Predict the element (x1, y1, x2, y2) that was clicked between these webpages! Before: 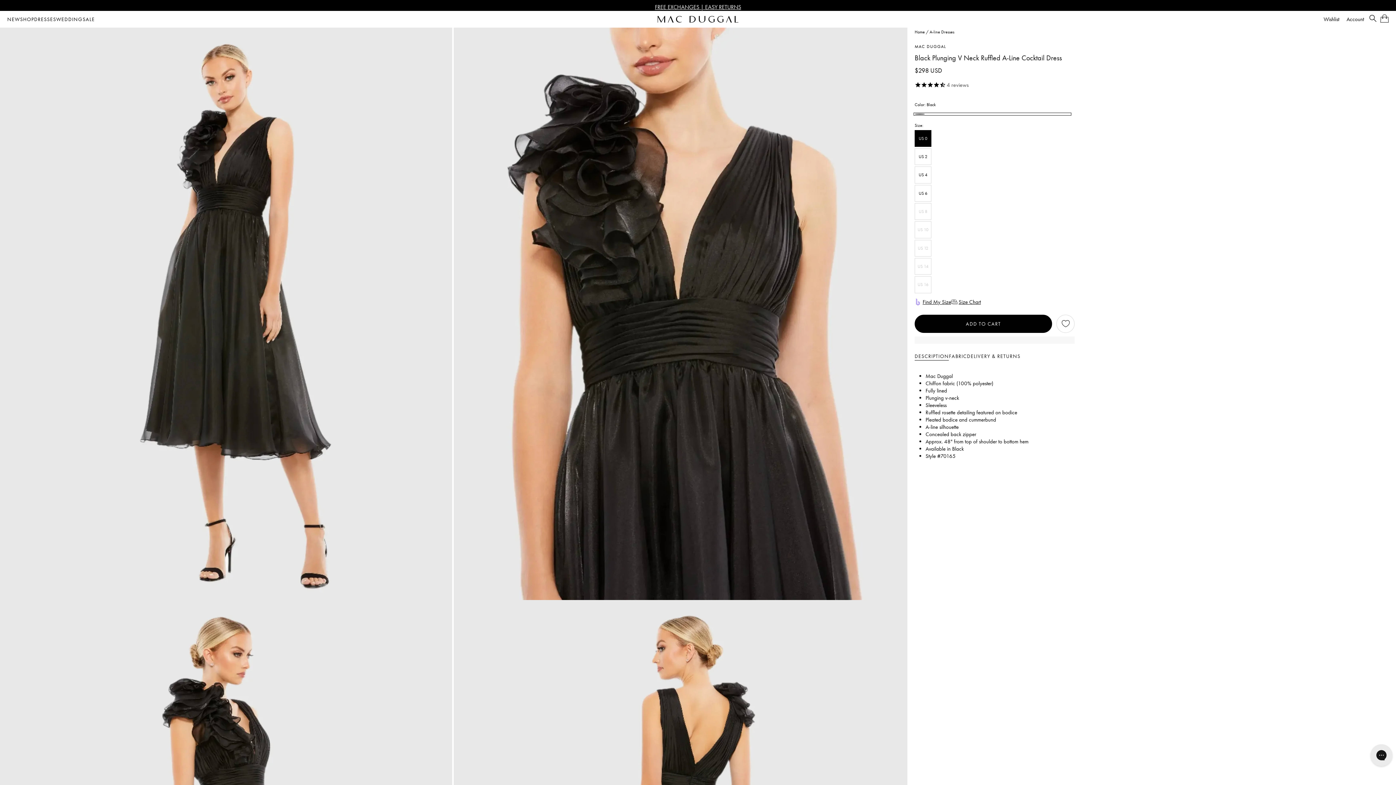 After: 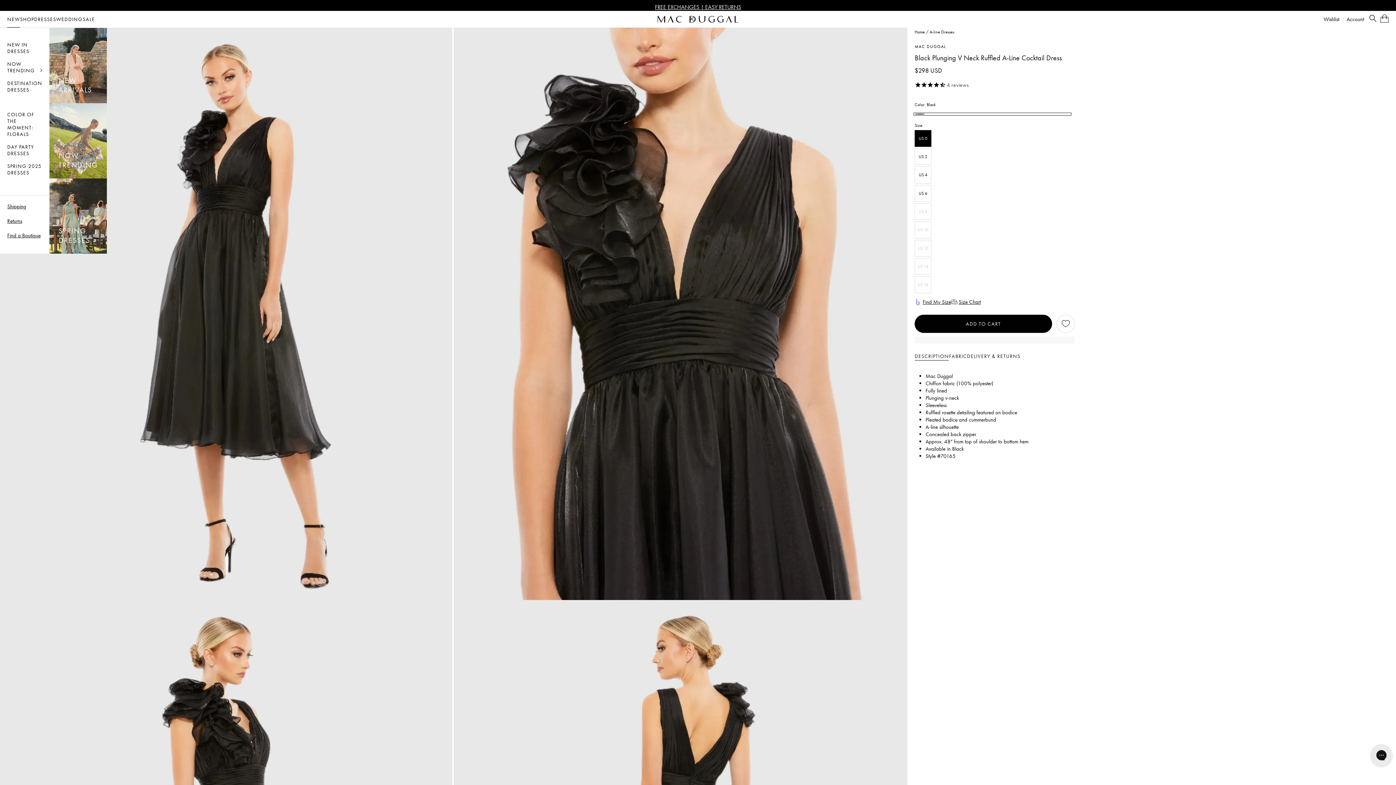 Action: label: NEW bbox: (7, 10, 20, 27)